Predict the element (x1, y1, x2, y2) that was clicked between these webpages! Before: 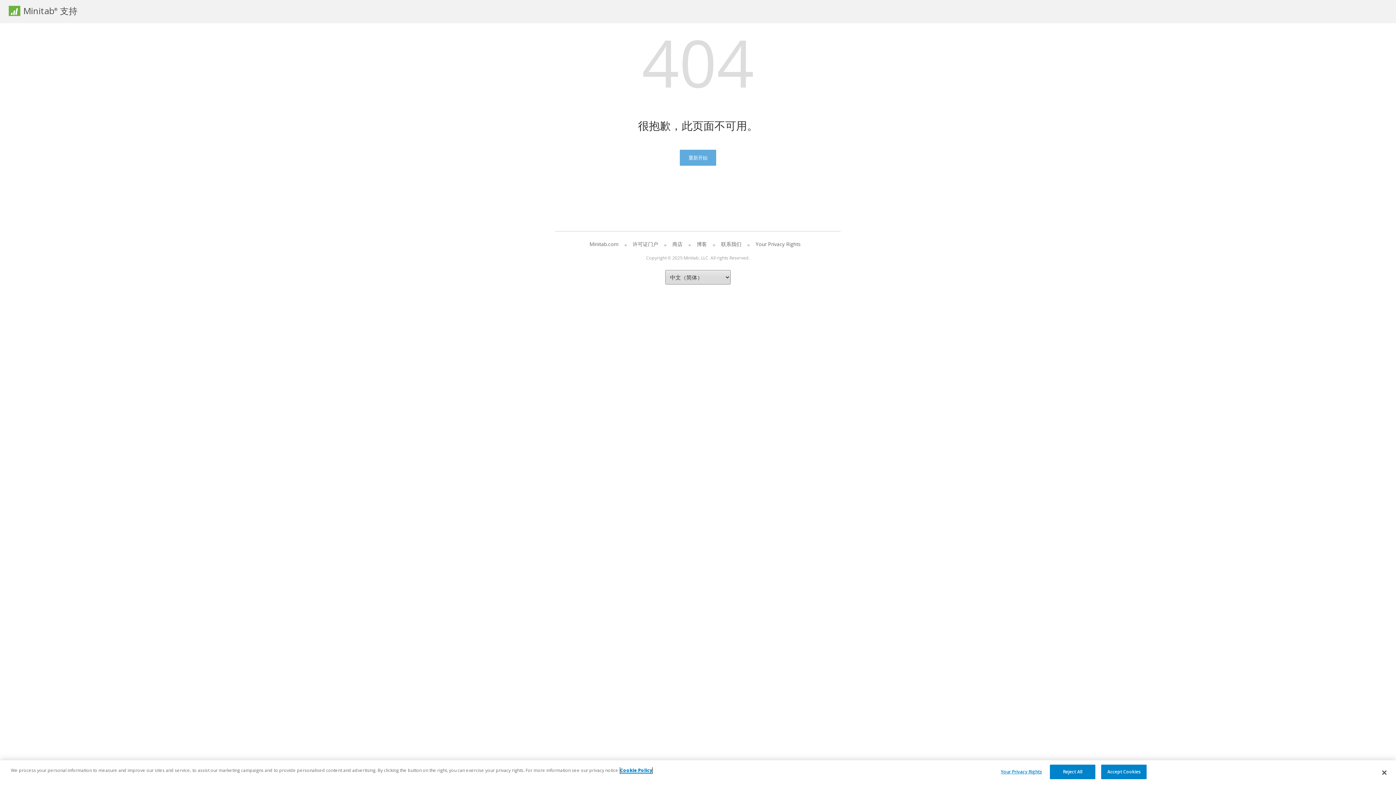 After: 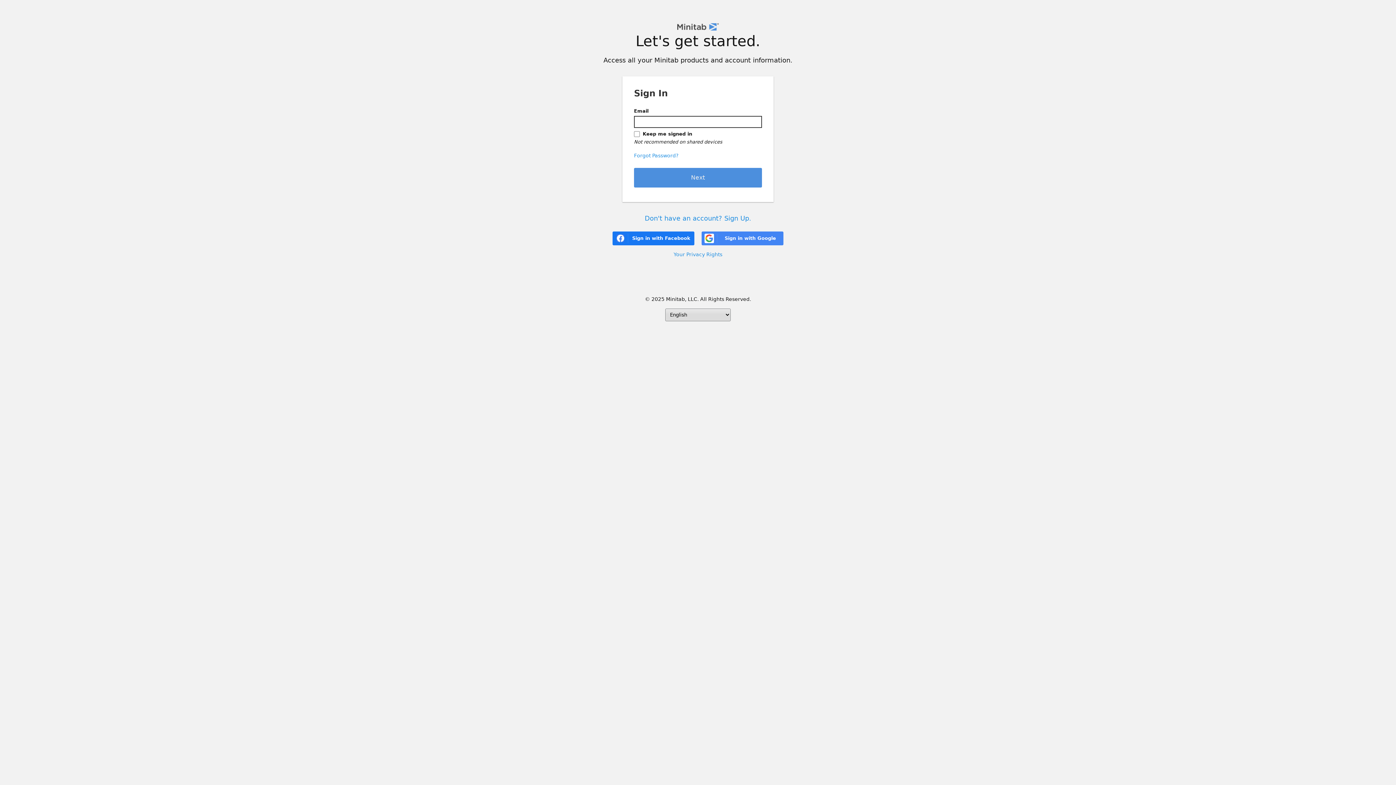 Action: label: 许可证门户 bbox: (627, 240, 664, 247)